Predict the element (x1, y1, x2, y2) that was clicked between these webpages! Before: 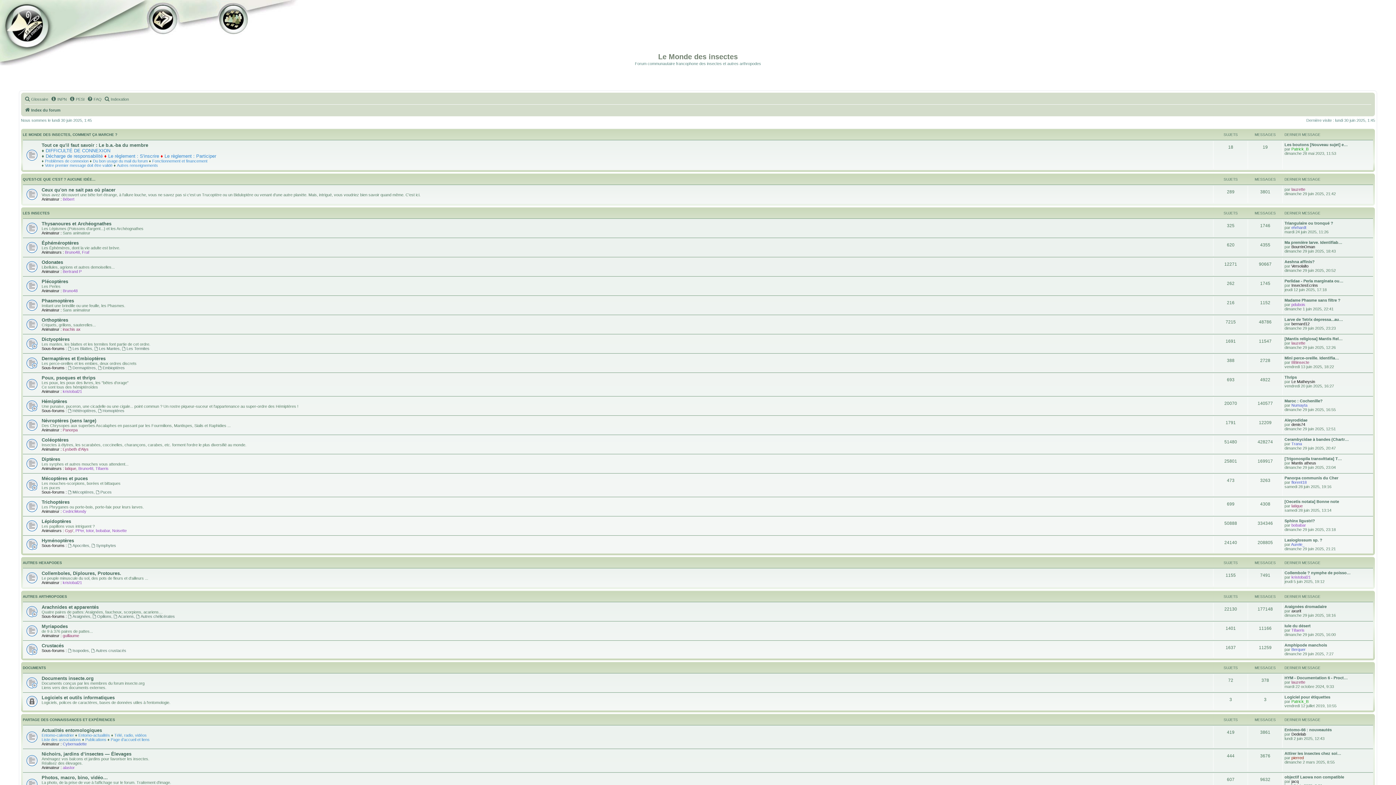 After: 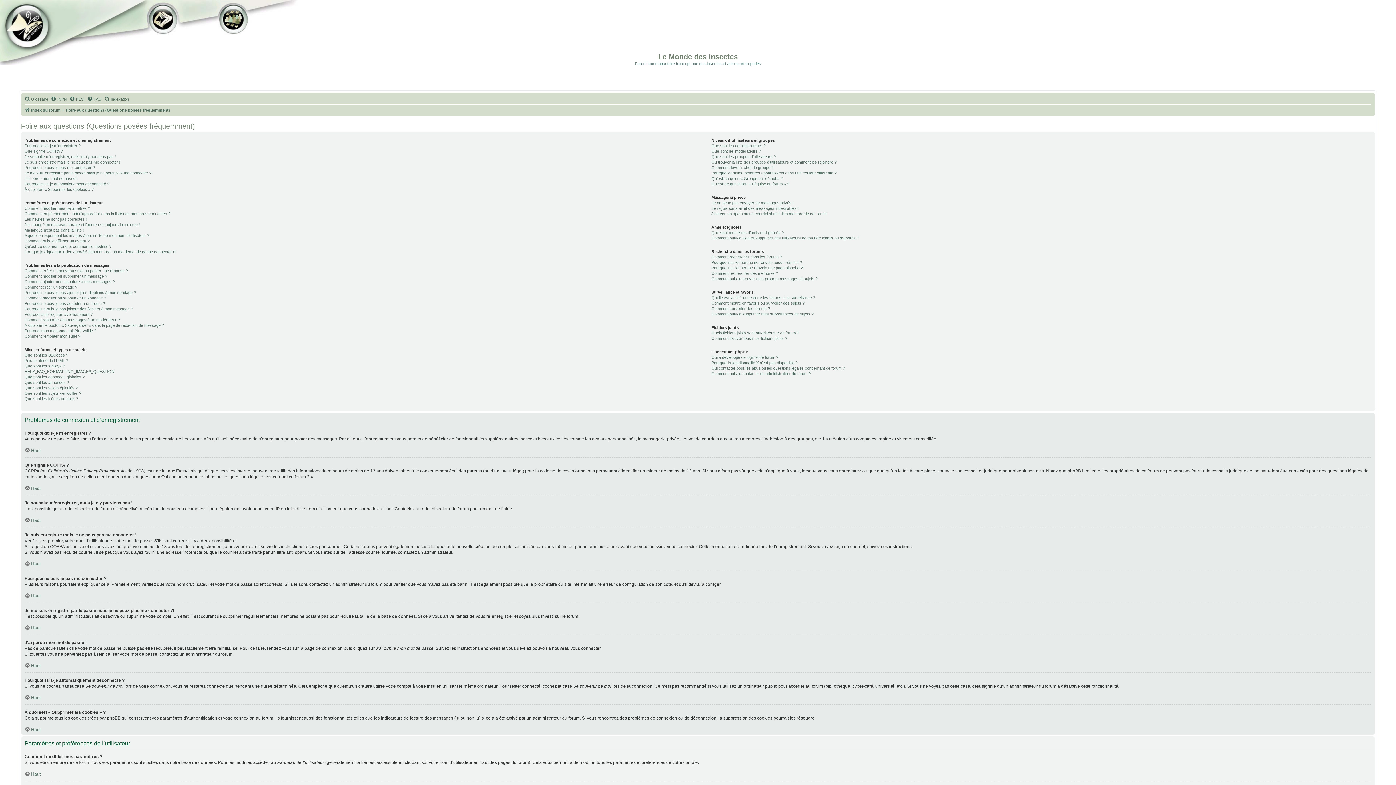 Action: label: FAQ bbox: (87, 94, 101, 103)